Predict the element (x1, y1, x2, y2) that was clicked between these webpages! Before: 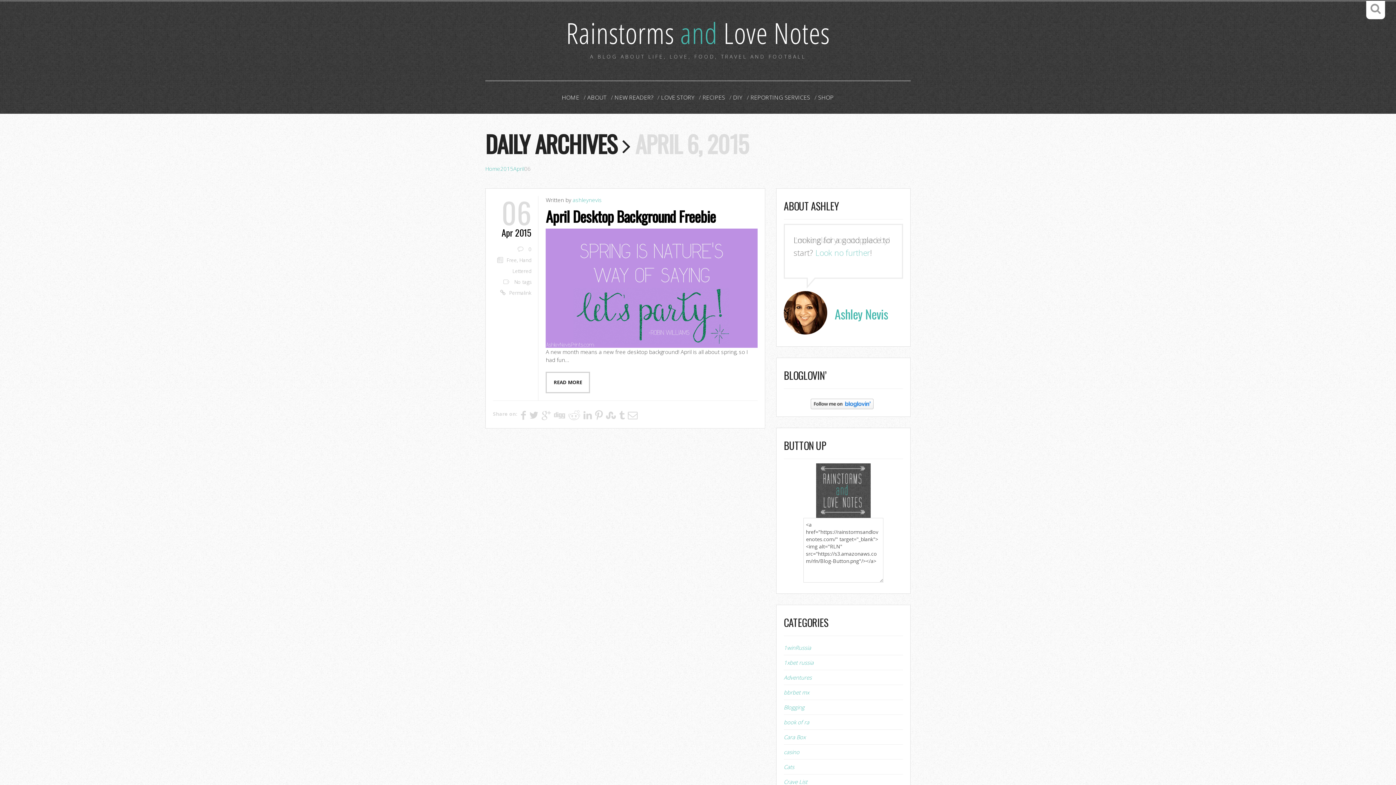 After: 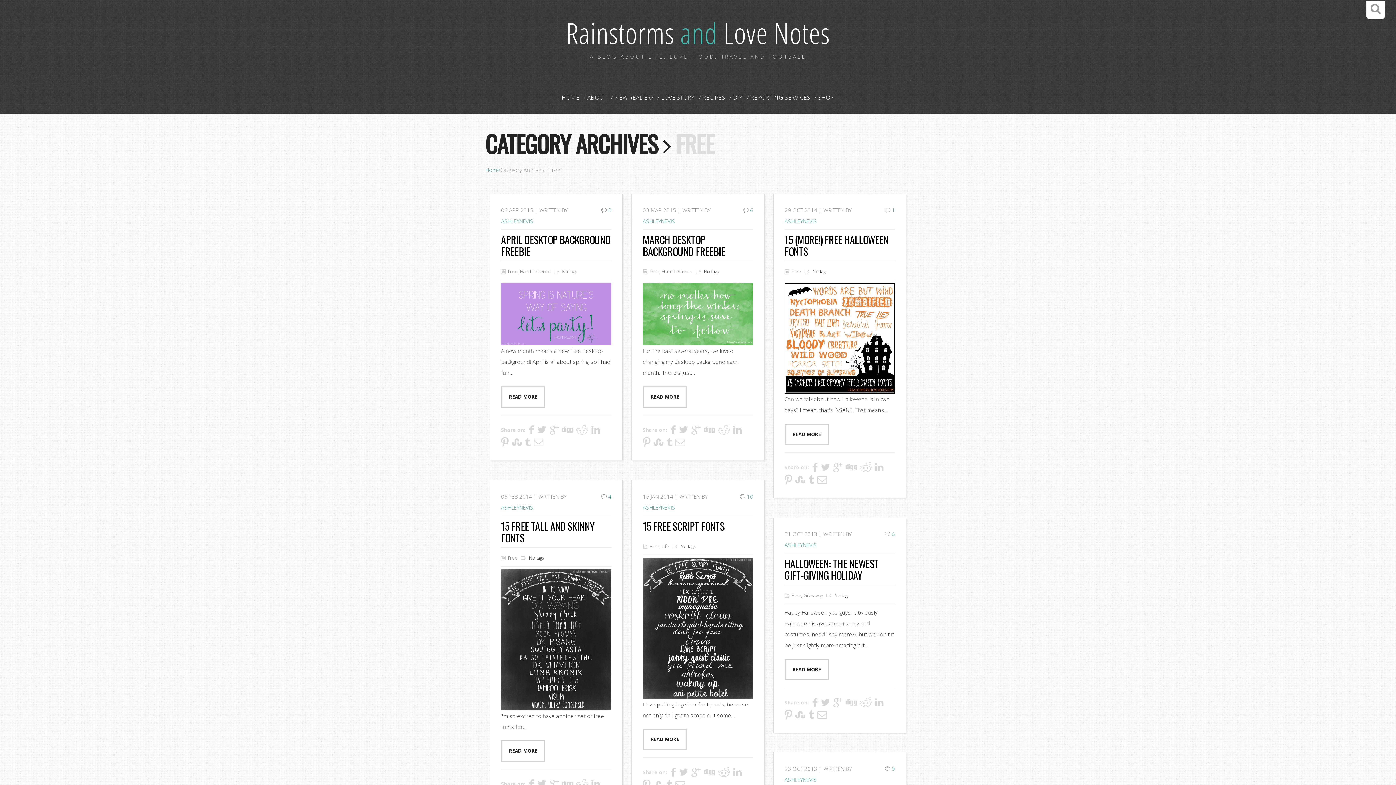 Action: label: Free bbox: (506, 257, 517, 263)